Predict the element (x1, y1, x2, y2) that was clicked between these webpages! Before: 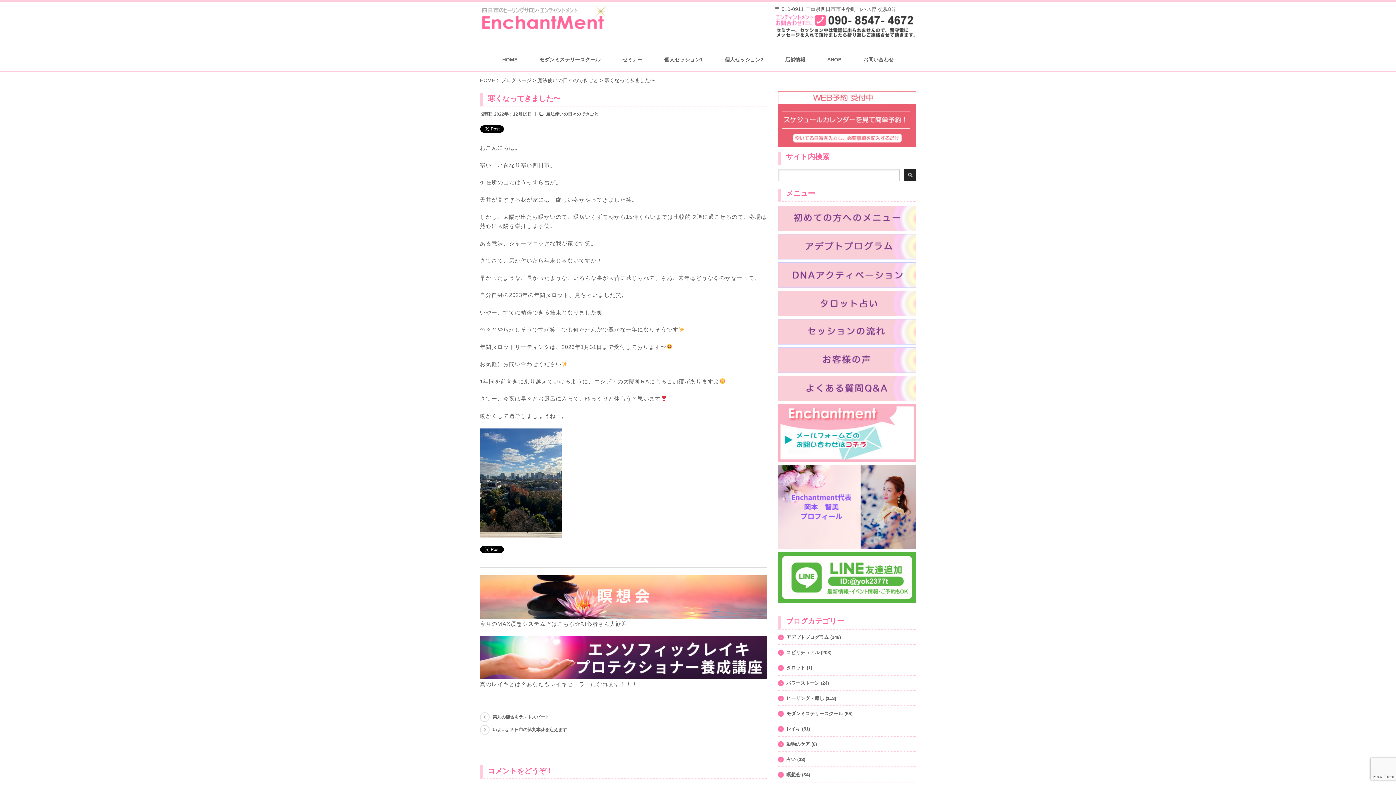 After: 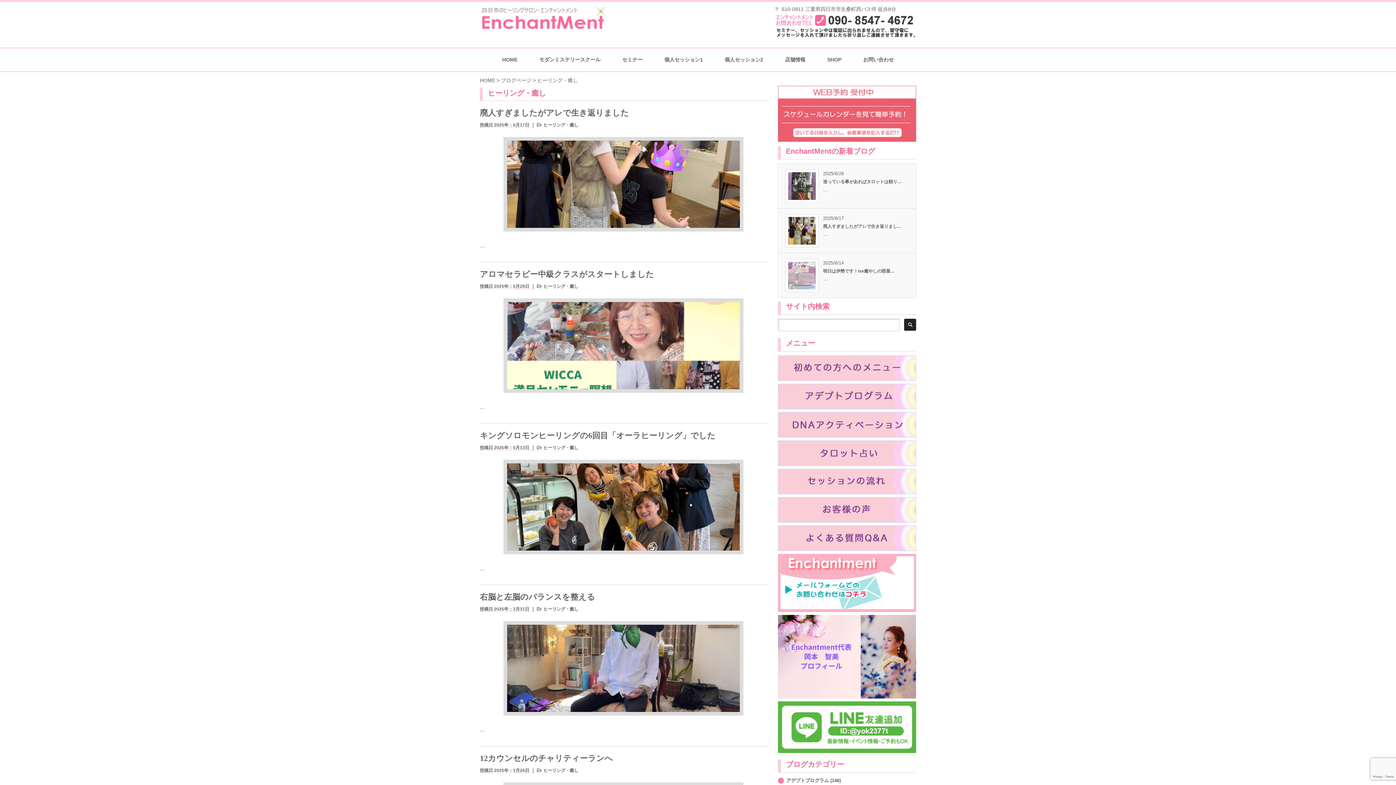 Action: bbox: (786, 696, 824, 701) label: ヒーリング・癒し